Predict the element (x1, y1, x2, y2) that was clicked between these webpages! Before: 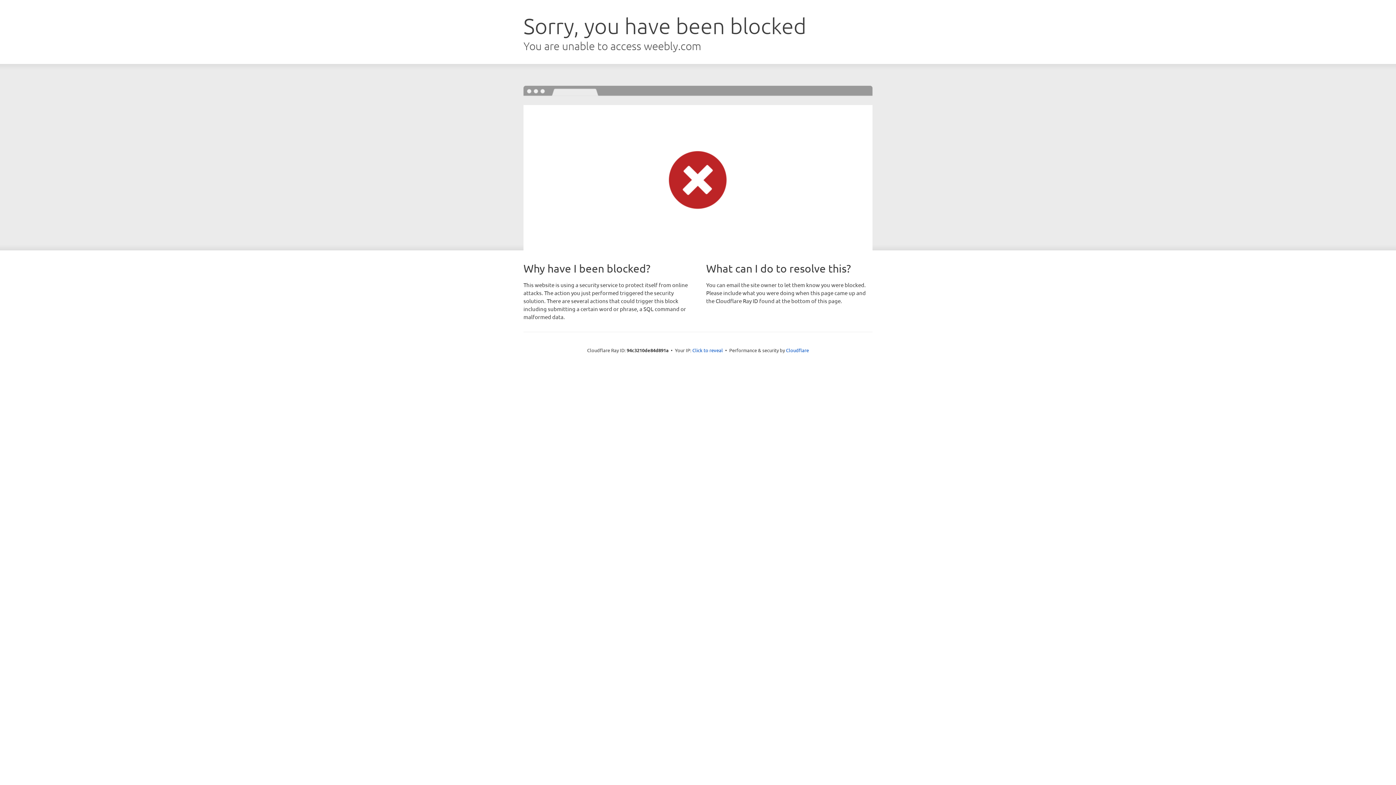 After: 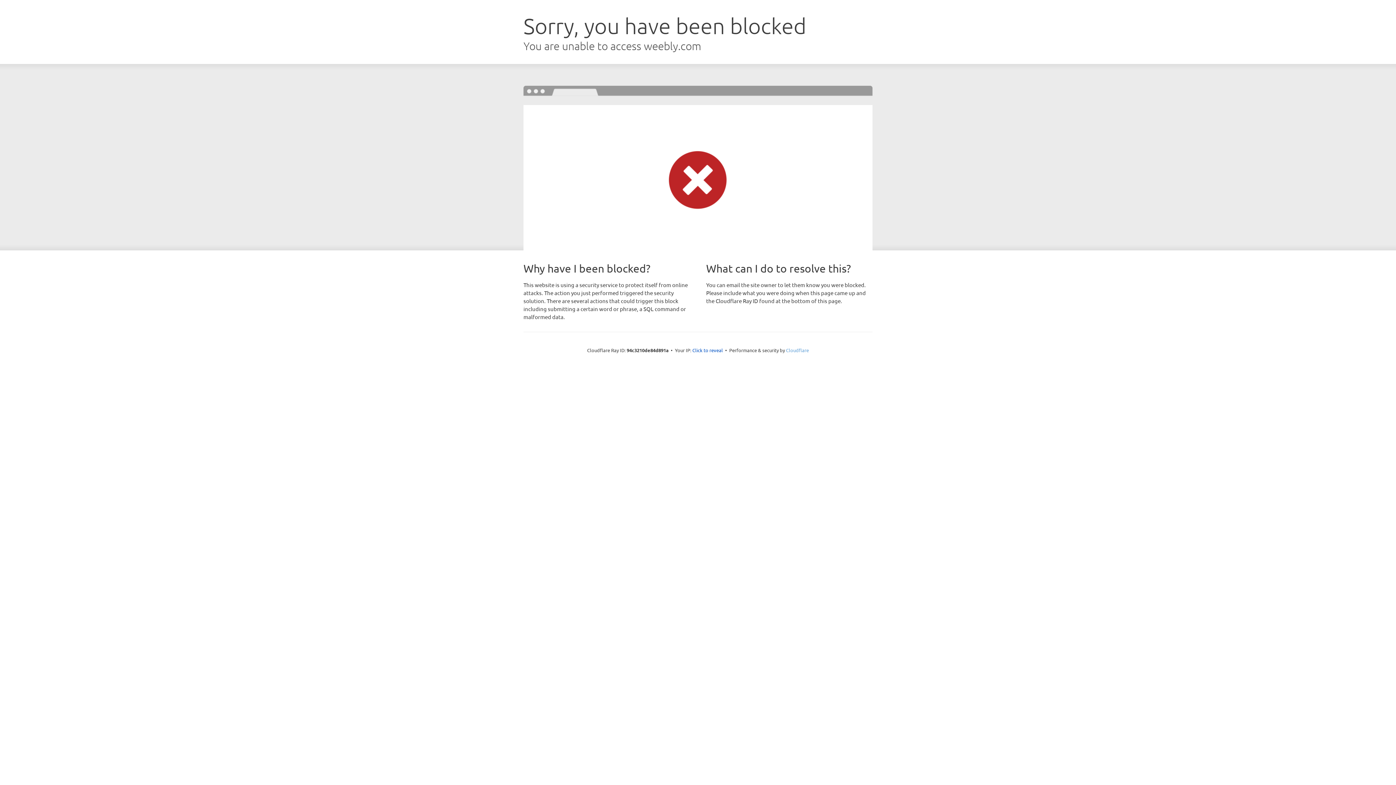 Action: bbox: (786, 347, 809, 353) label: Cloudflare